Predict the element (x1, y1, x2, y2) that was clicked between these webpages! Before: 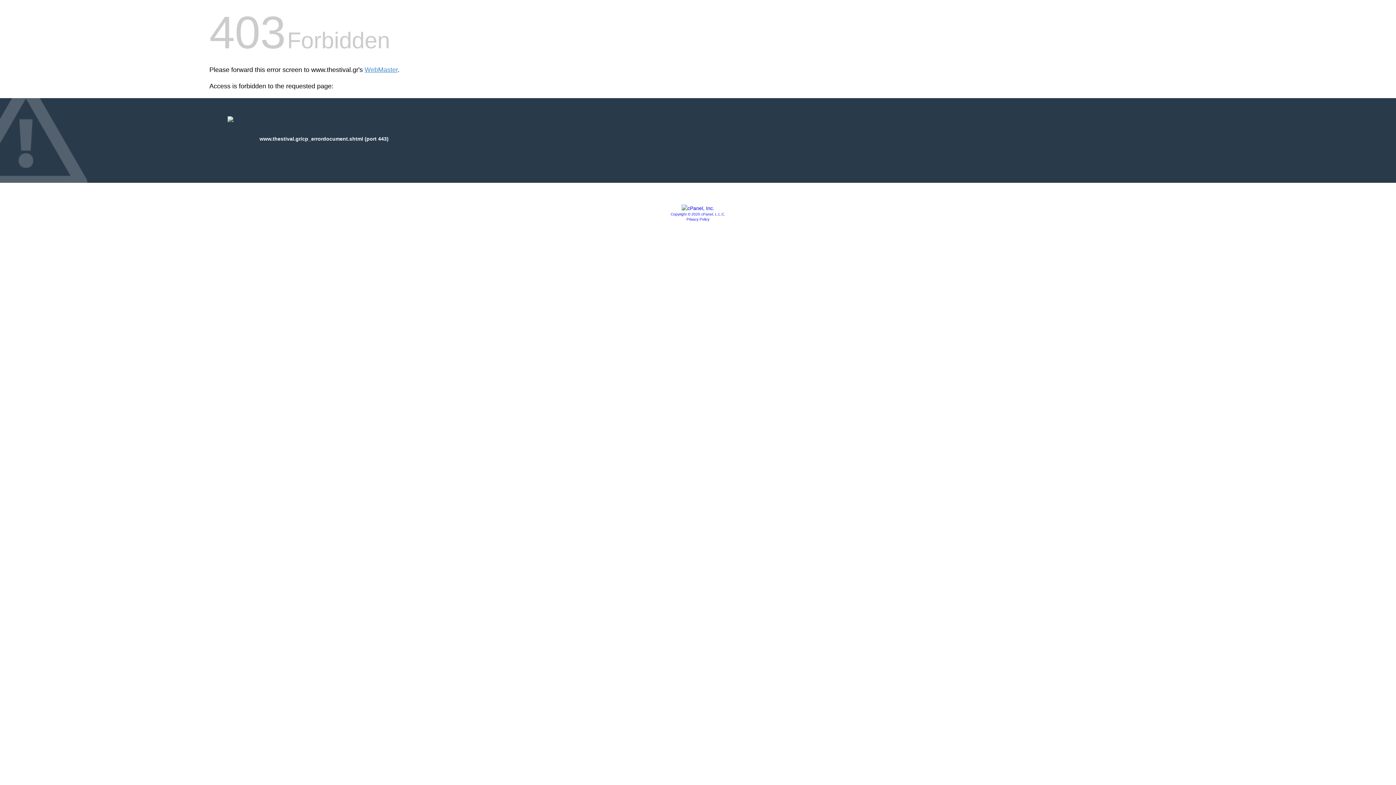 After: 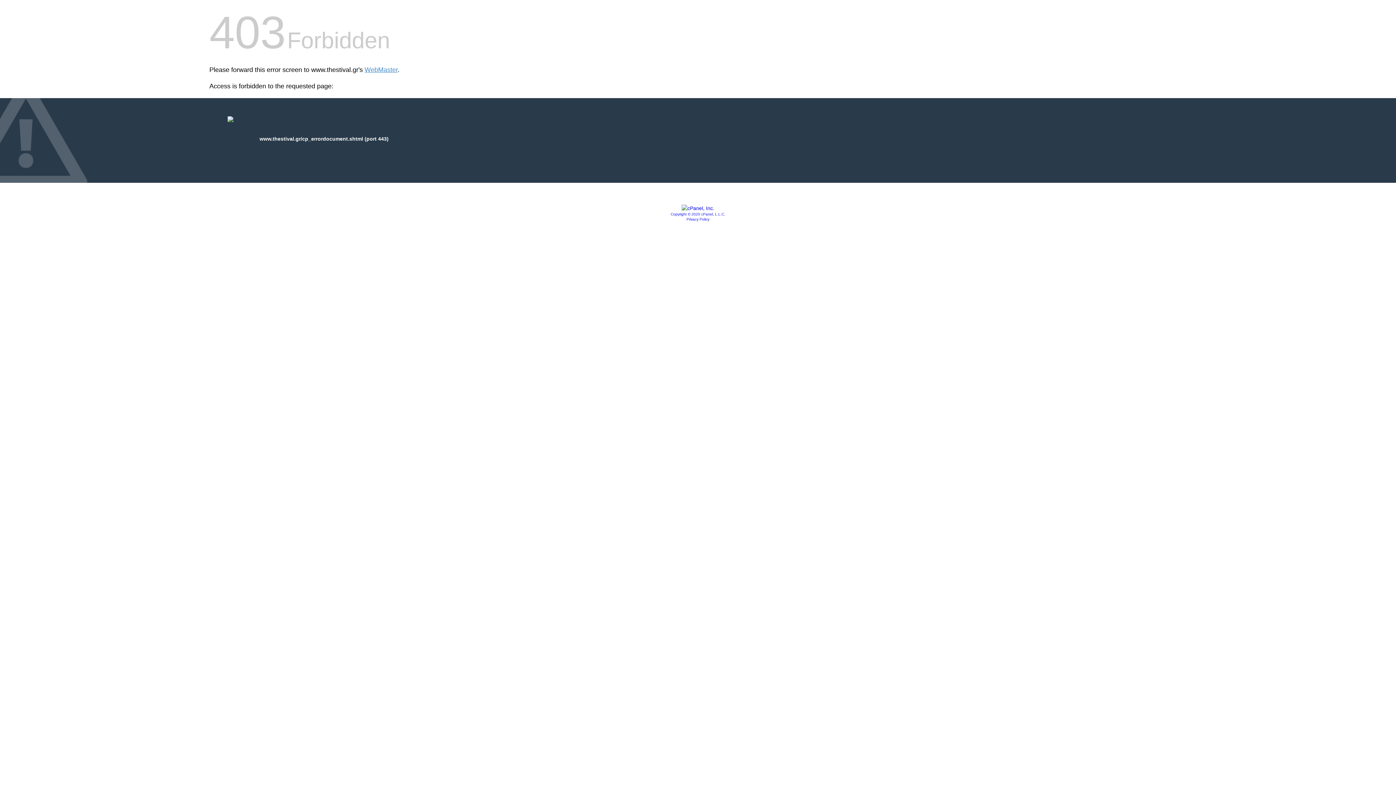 Action: bbox: (681, 205, 714, 211)